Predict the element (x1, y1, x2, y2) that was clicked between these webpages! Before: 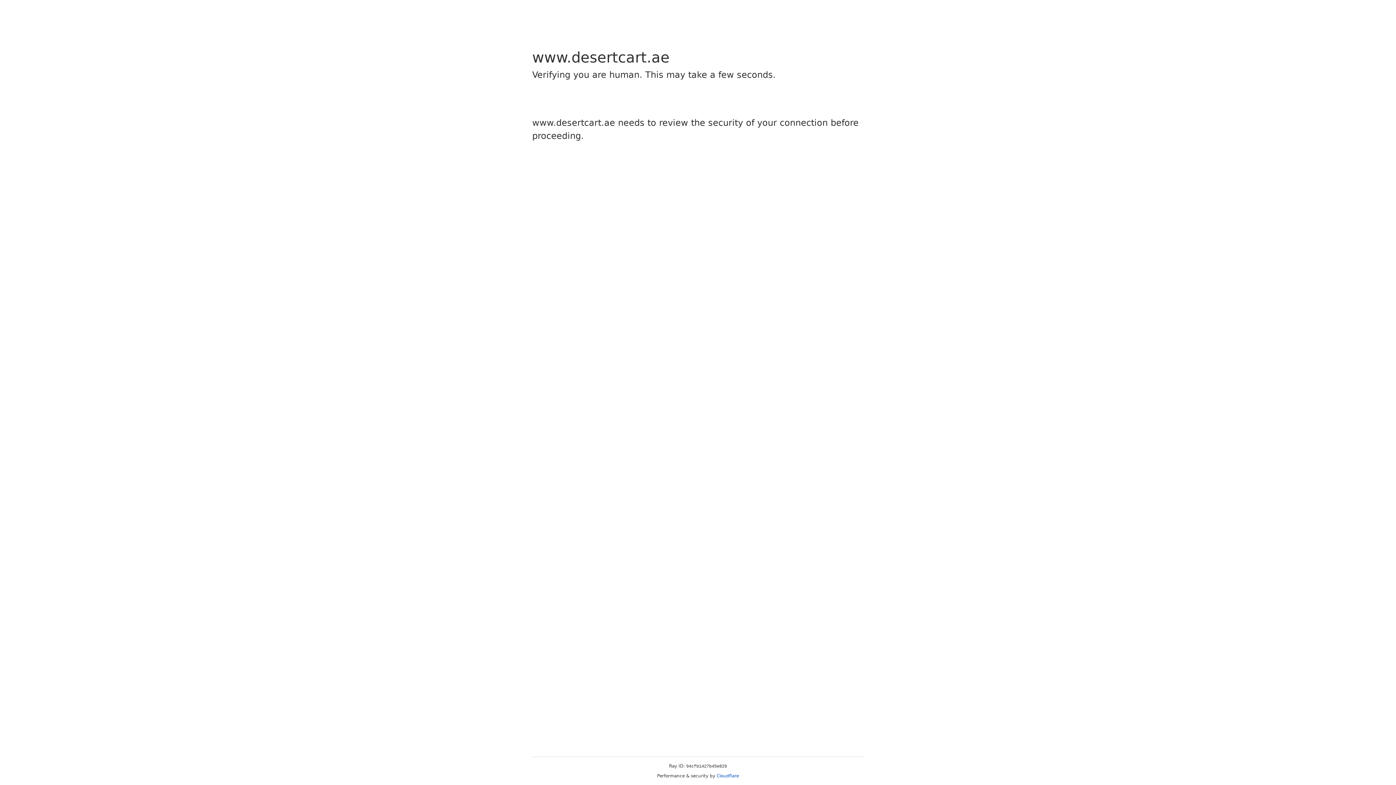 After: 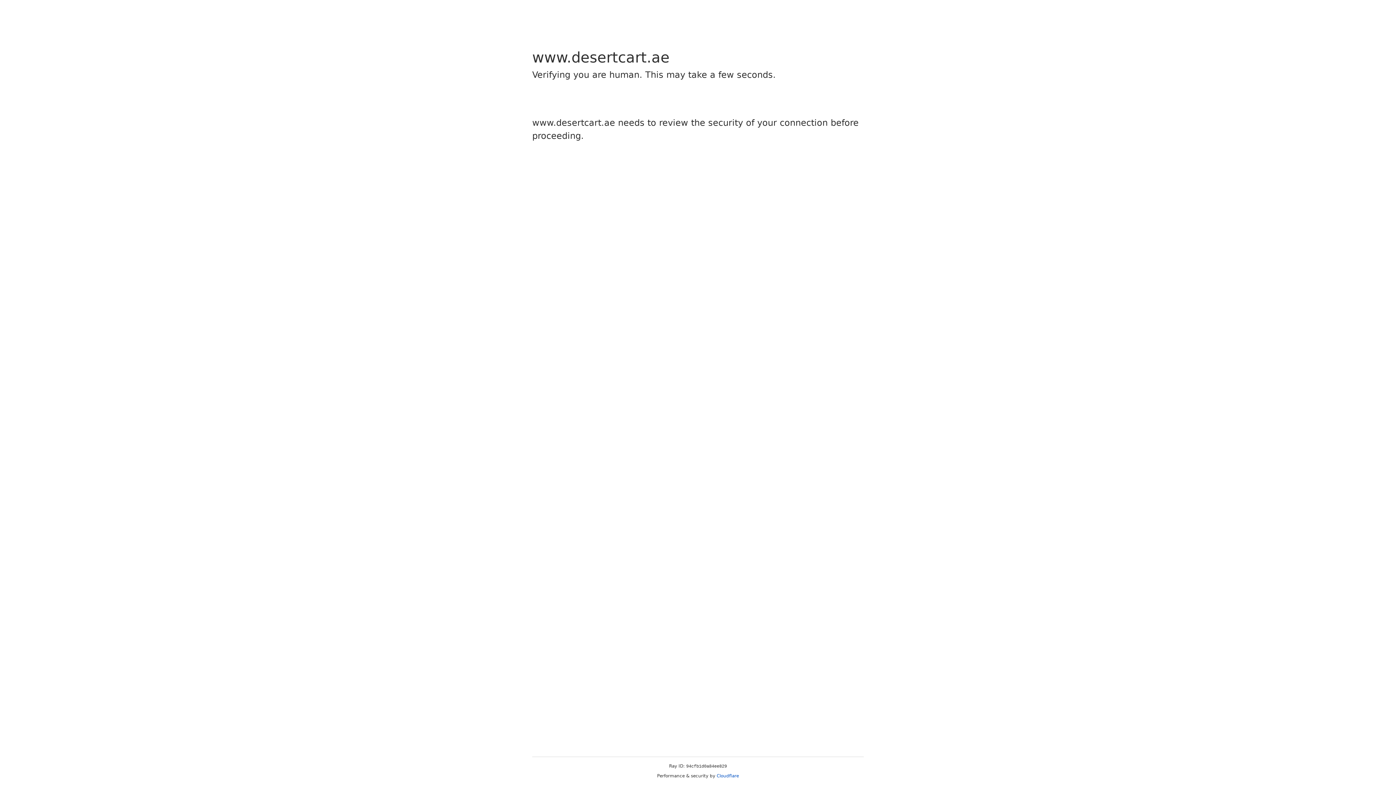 Action: bbox: (716, 773, 739, 778) label: Cloudflare